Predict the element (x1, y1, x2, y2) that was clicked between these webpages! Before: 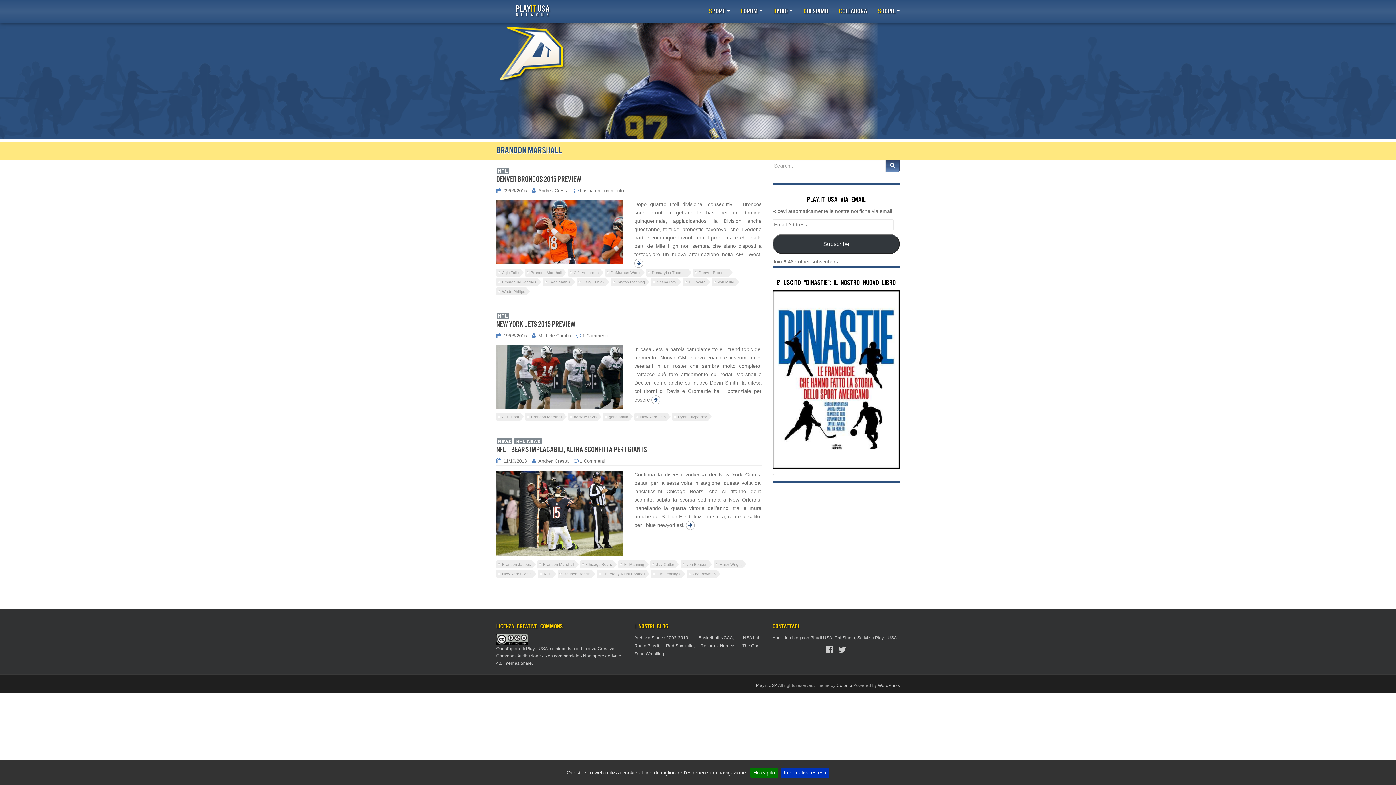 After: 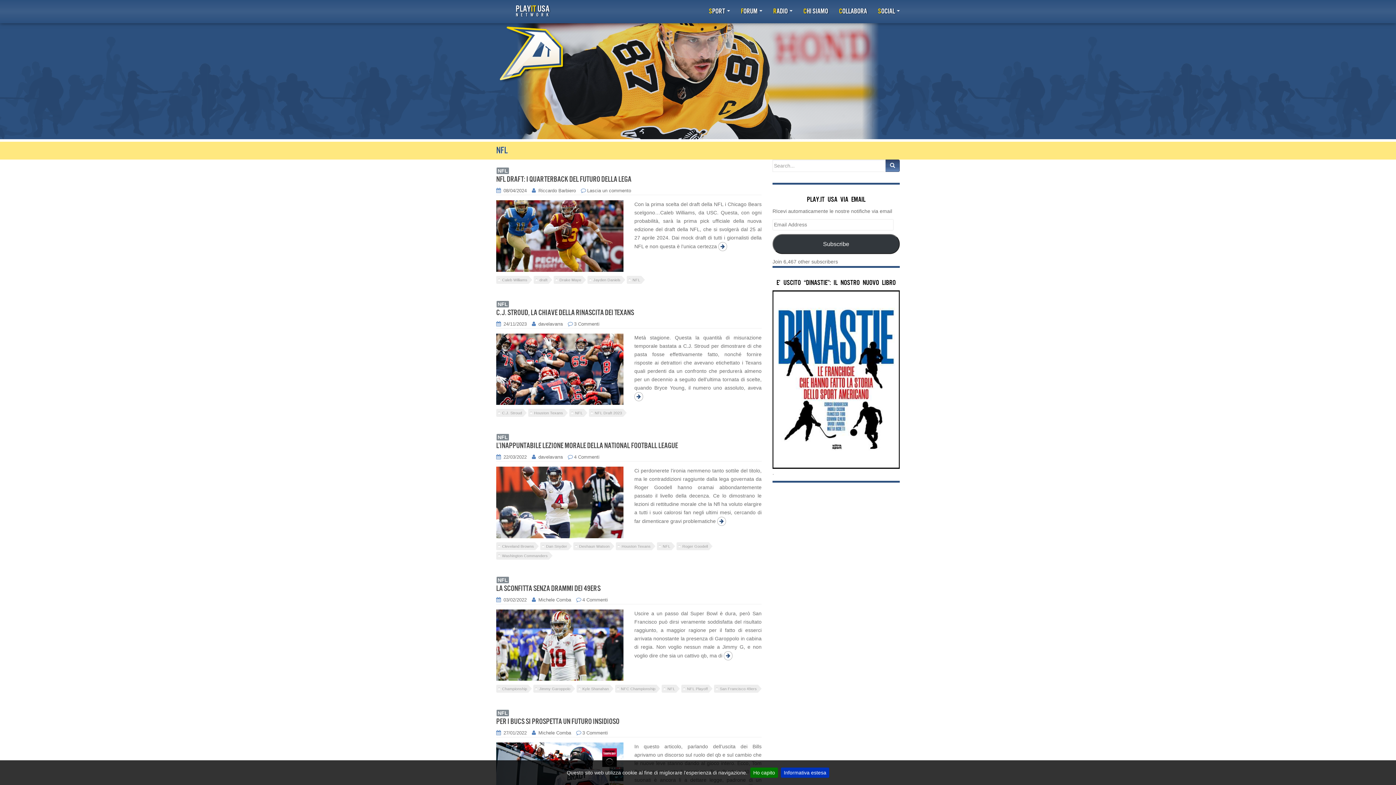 Action: label: NFL bbox: (538, 570, 556, 578)